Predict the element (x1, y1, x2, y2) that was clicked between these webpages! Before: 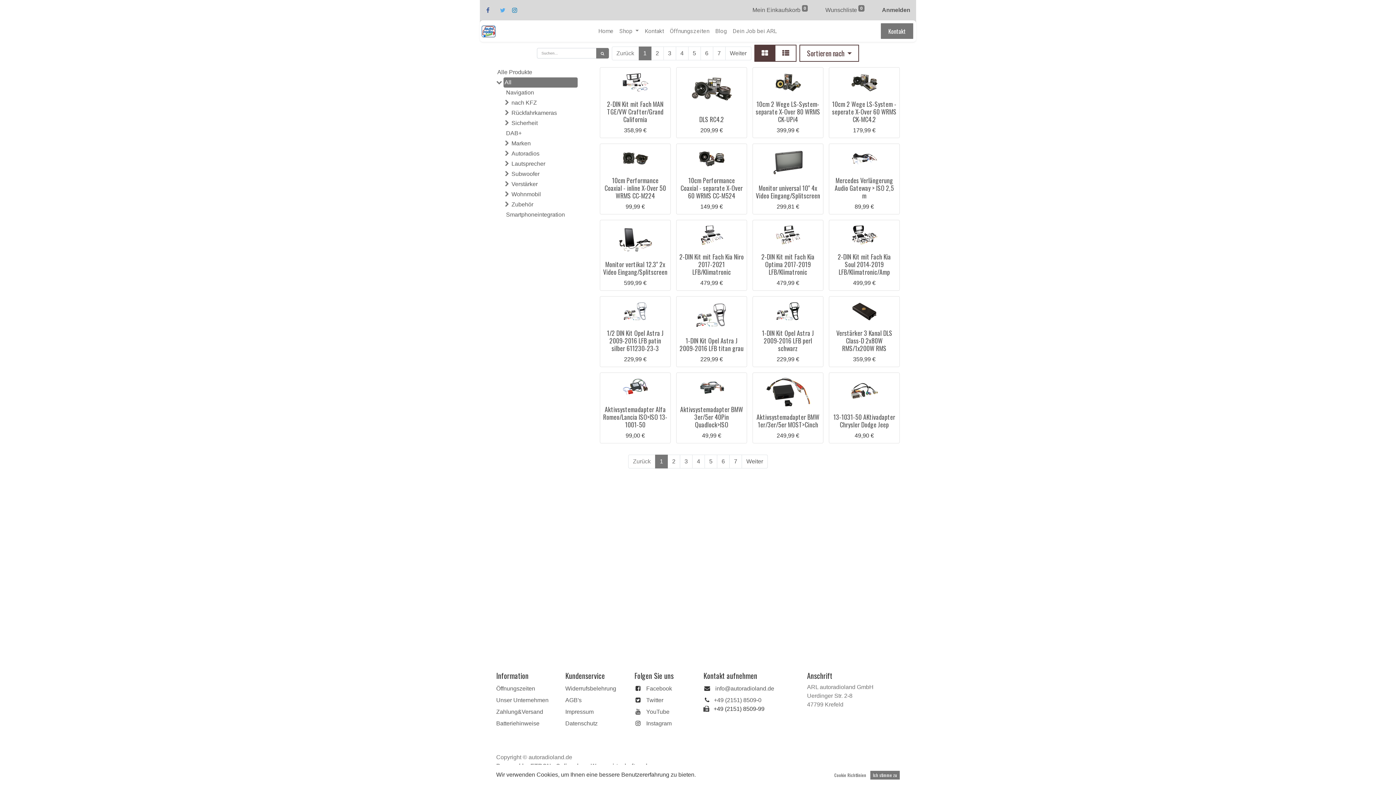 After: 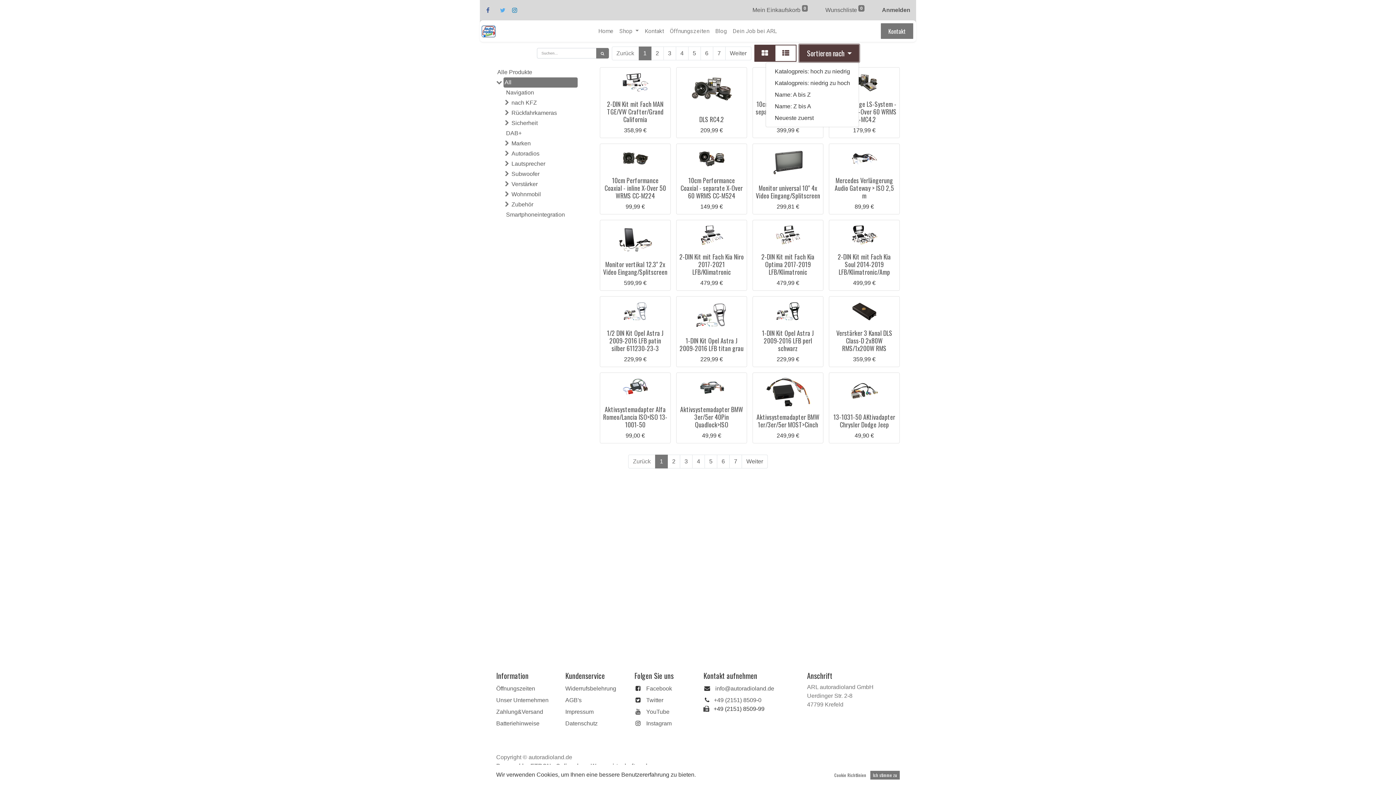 Action: label: Sortieren nach  bbox: (799, 44, 859, 61)